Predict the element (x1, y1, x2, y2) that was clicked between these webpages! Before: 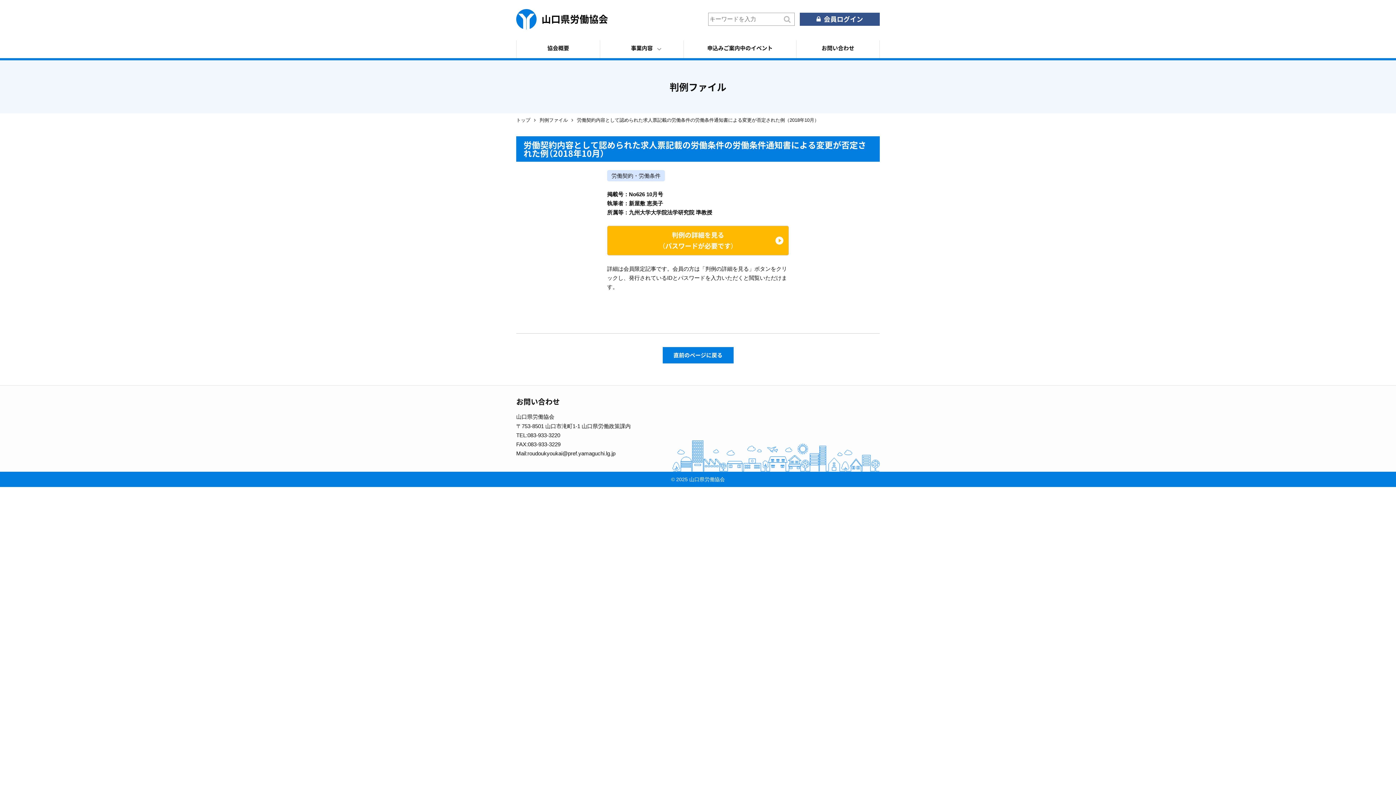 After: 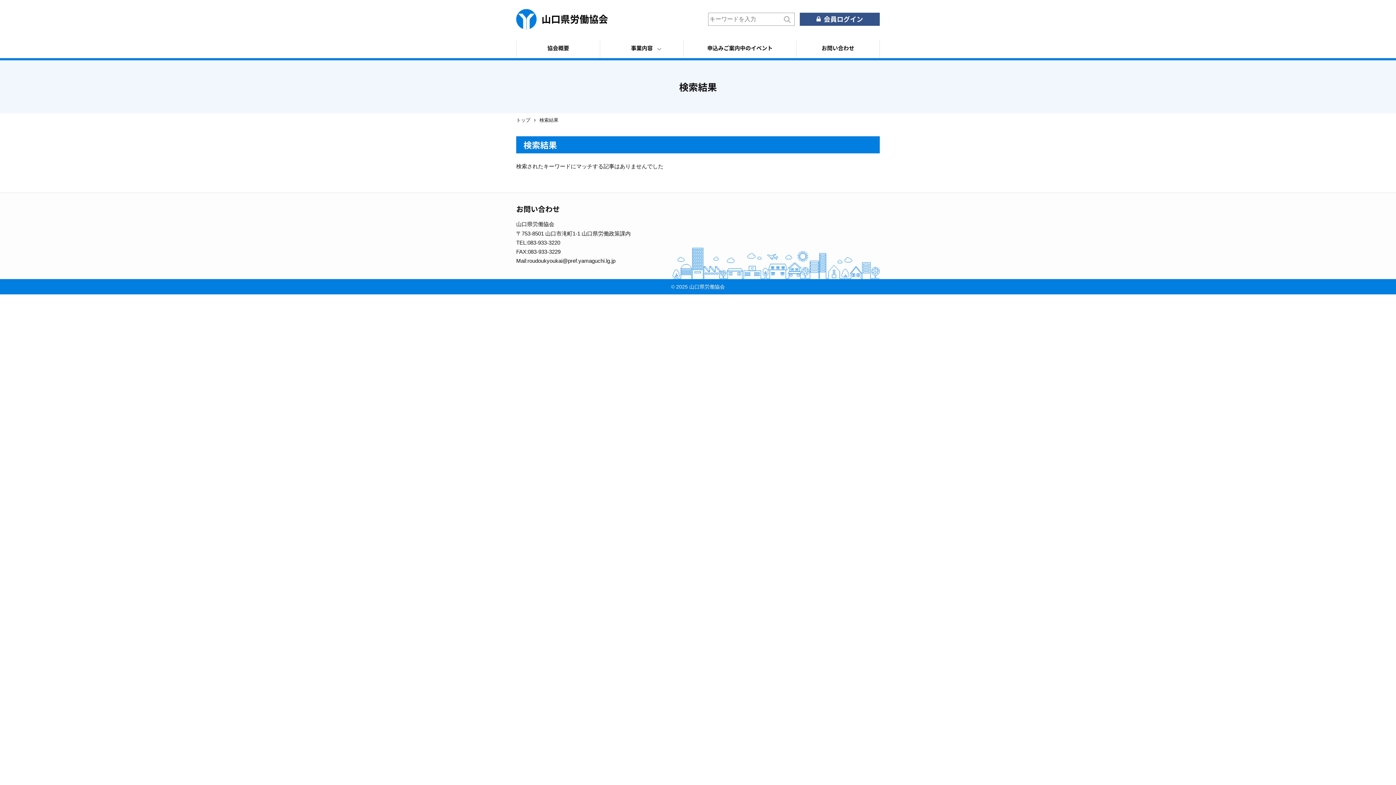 Action: bbox: (784, 15, 790, 22)